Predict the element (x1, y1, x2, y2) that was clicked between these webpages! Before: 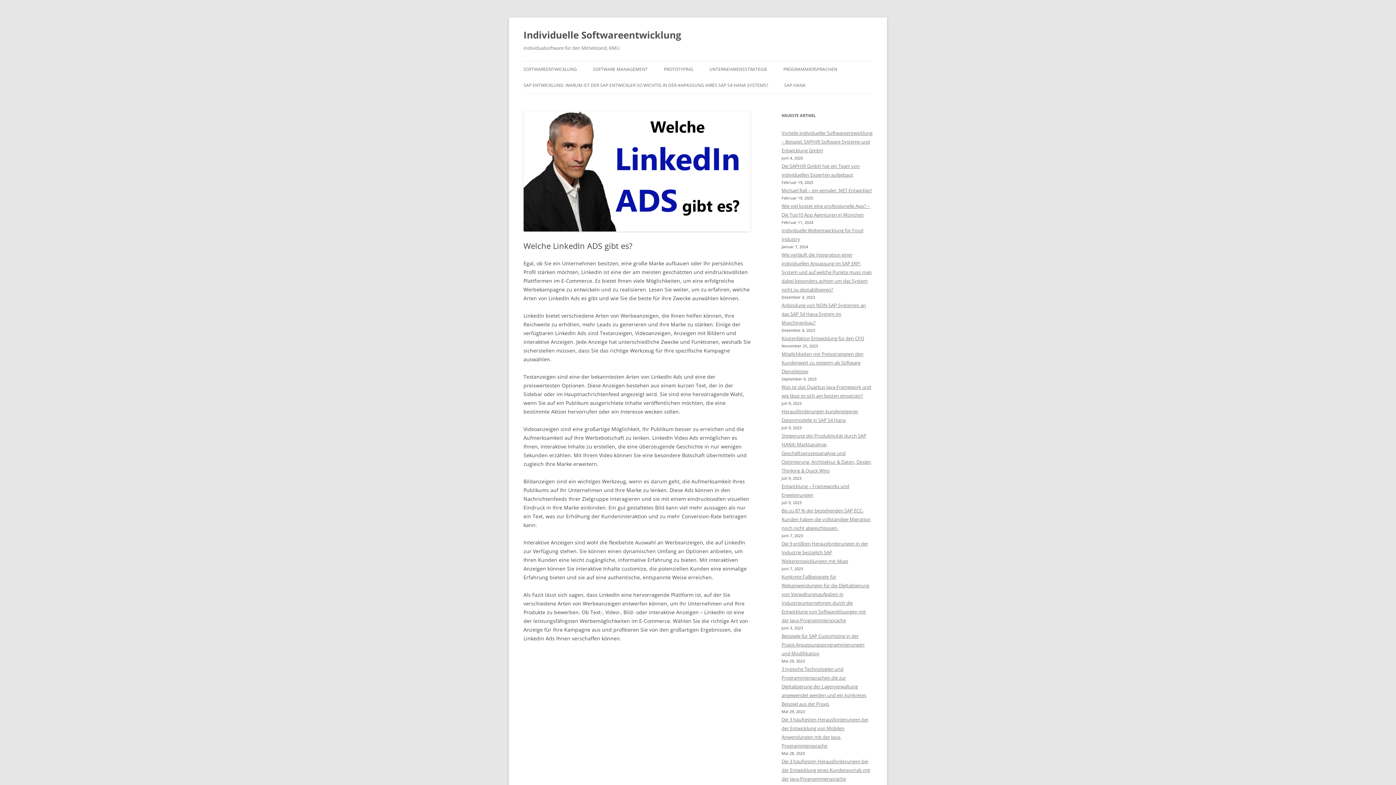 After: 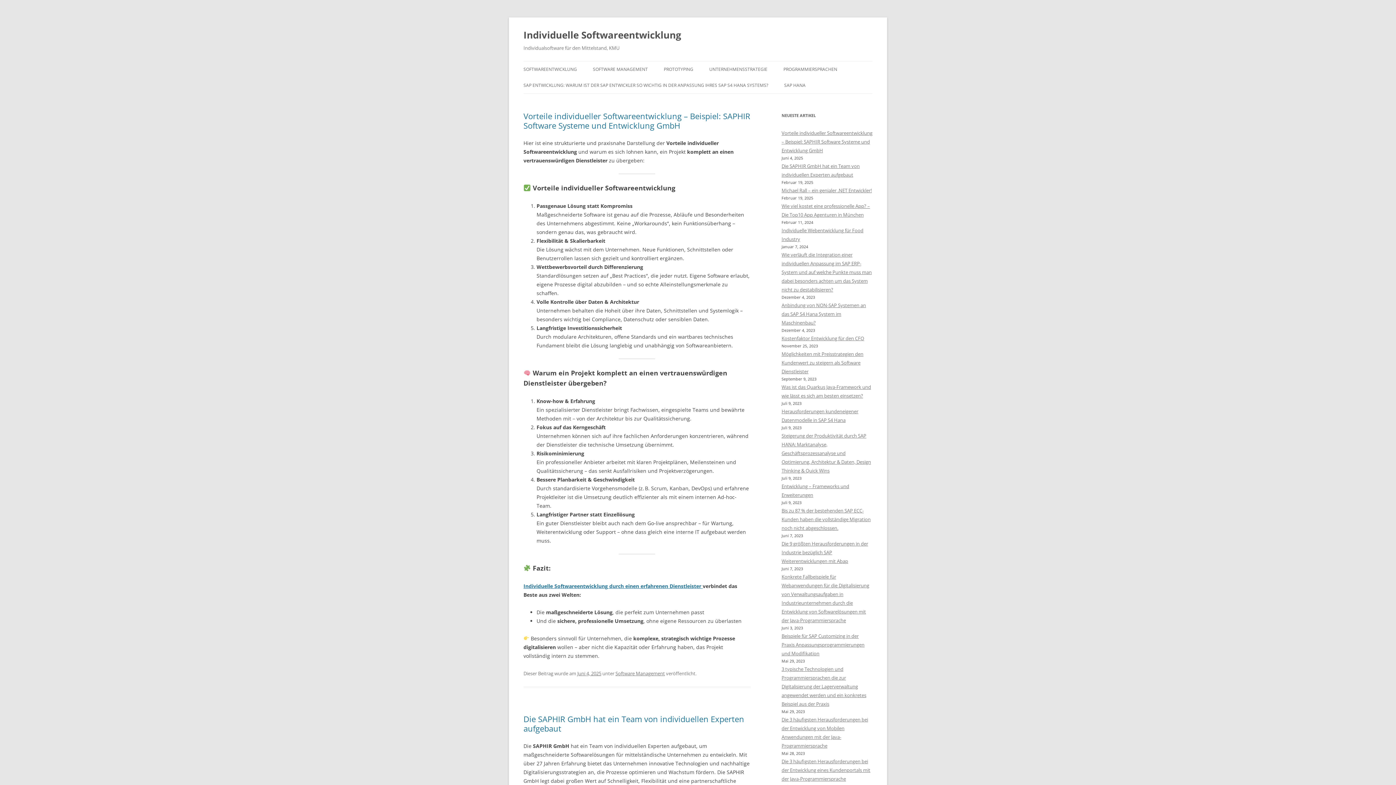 Action: label: Individuelle Softwareentwicklung bbox: (523, 26, 681, 43)